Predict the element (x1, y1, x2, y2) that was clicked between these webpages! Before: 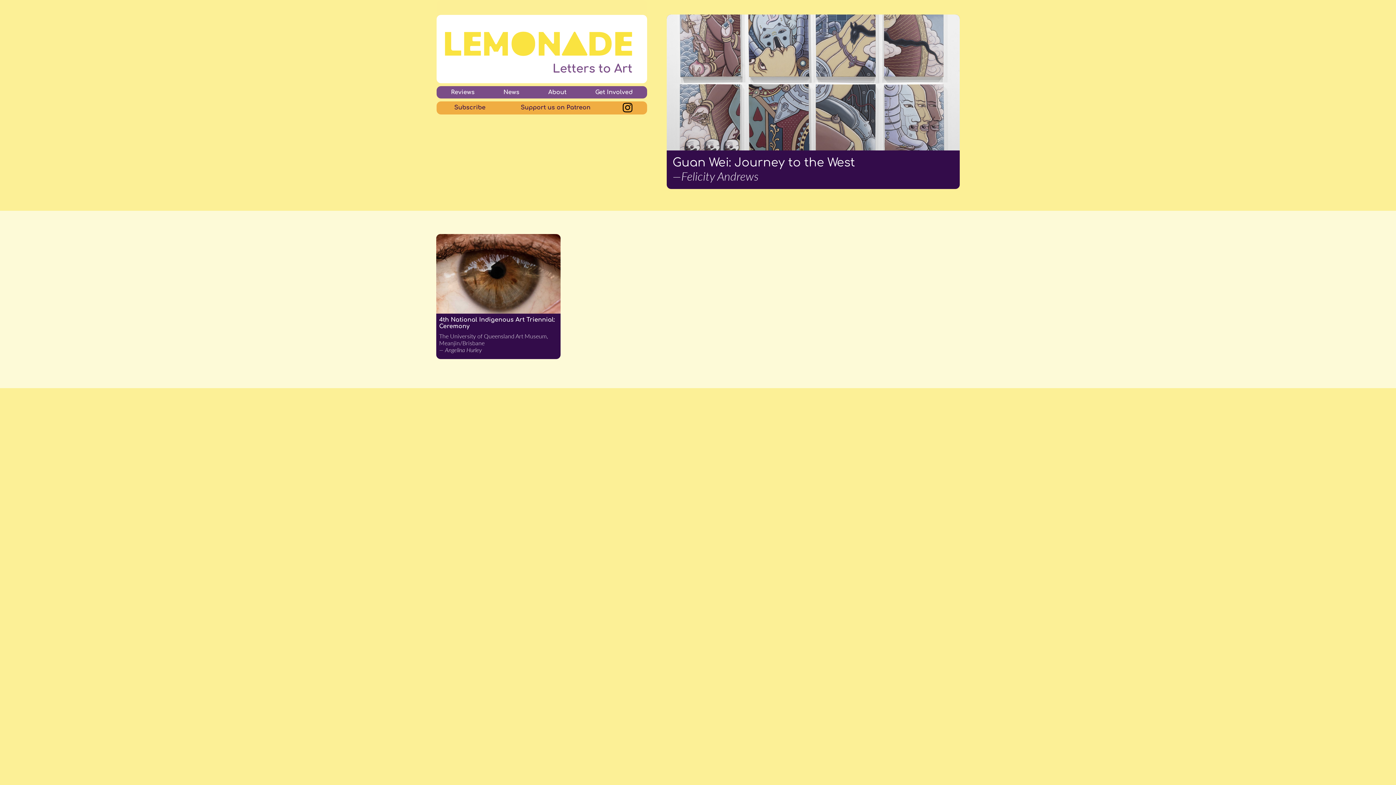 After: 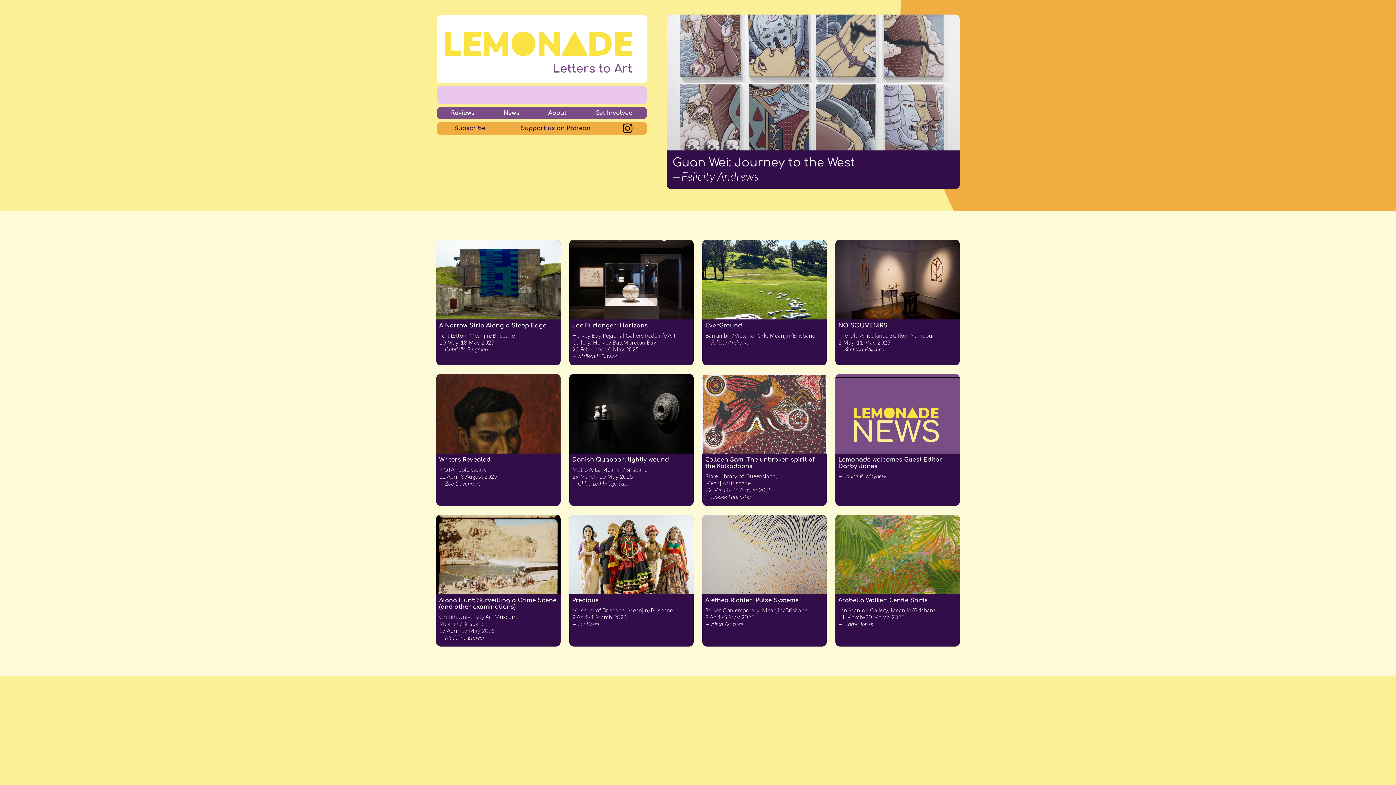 Action: label: Reviews bbox: (436, 86, 489, 98)